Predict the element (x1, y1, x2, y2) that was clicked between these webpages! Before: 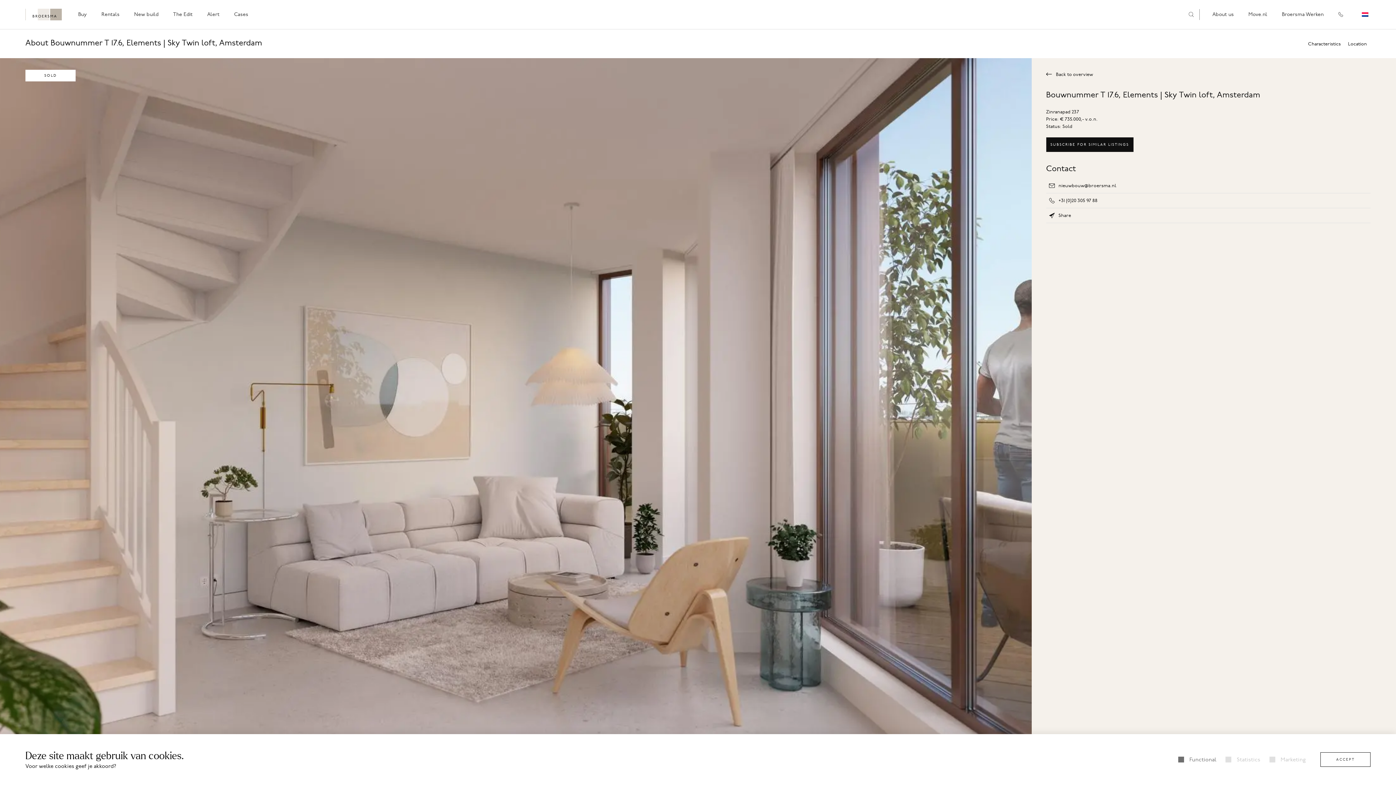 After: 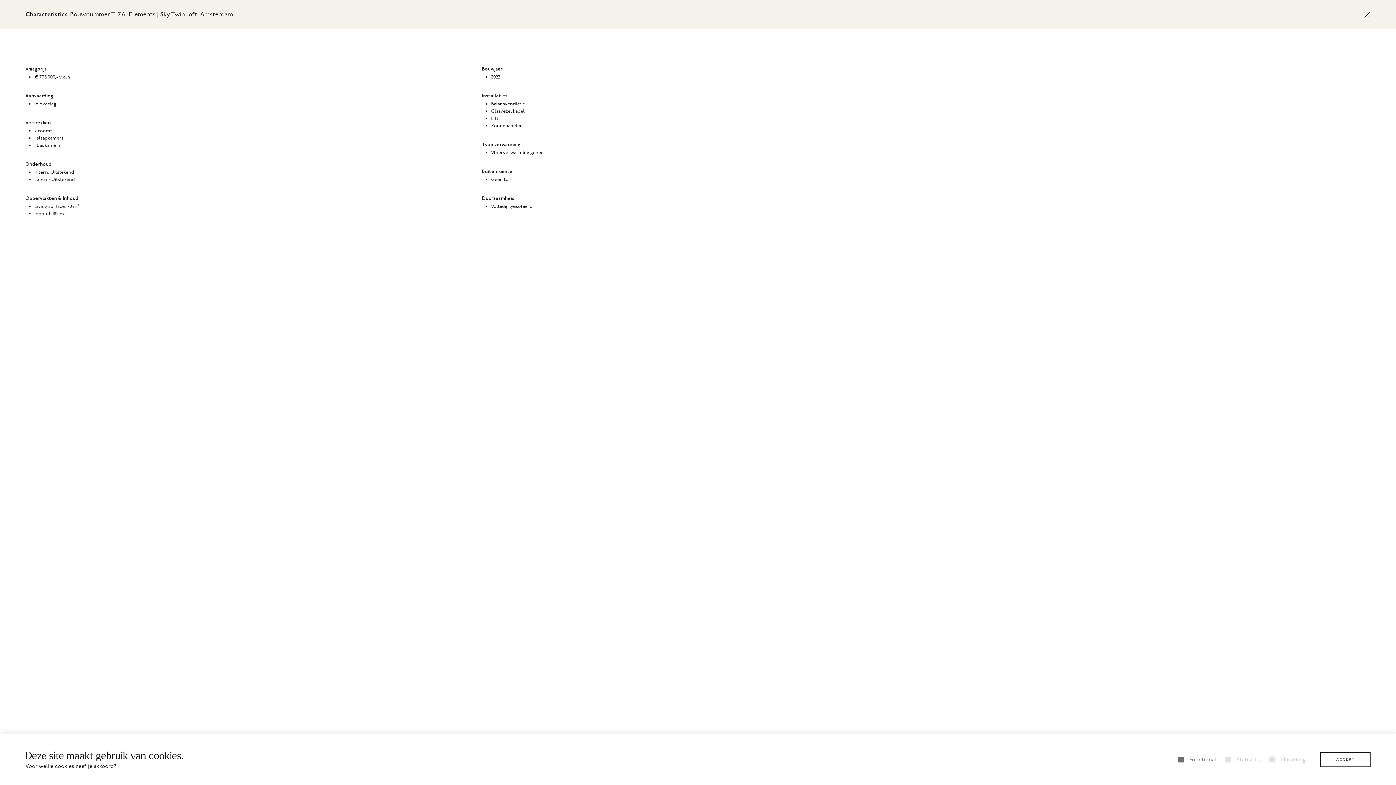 Action: bbox: (1304, 39, 1344, 48) label: Characteristics